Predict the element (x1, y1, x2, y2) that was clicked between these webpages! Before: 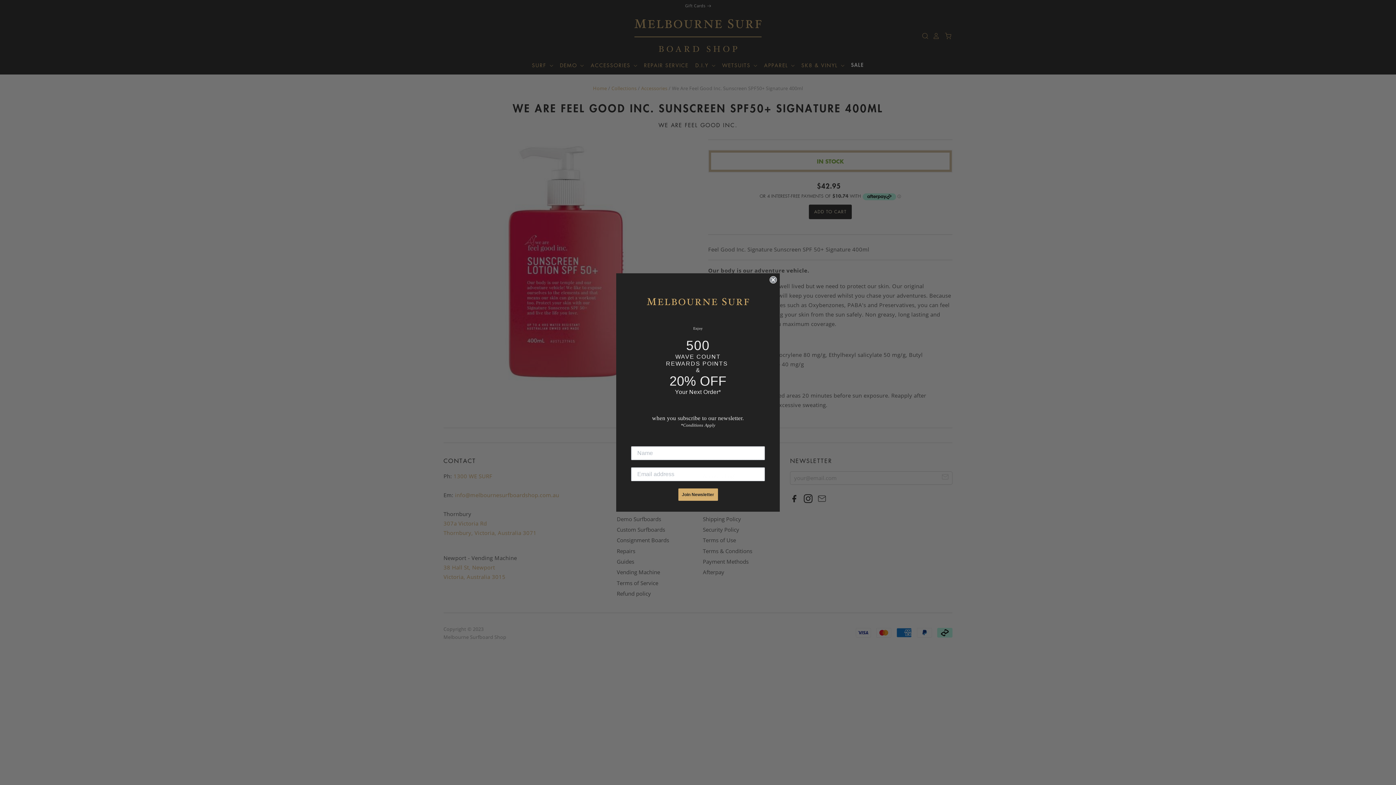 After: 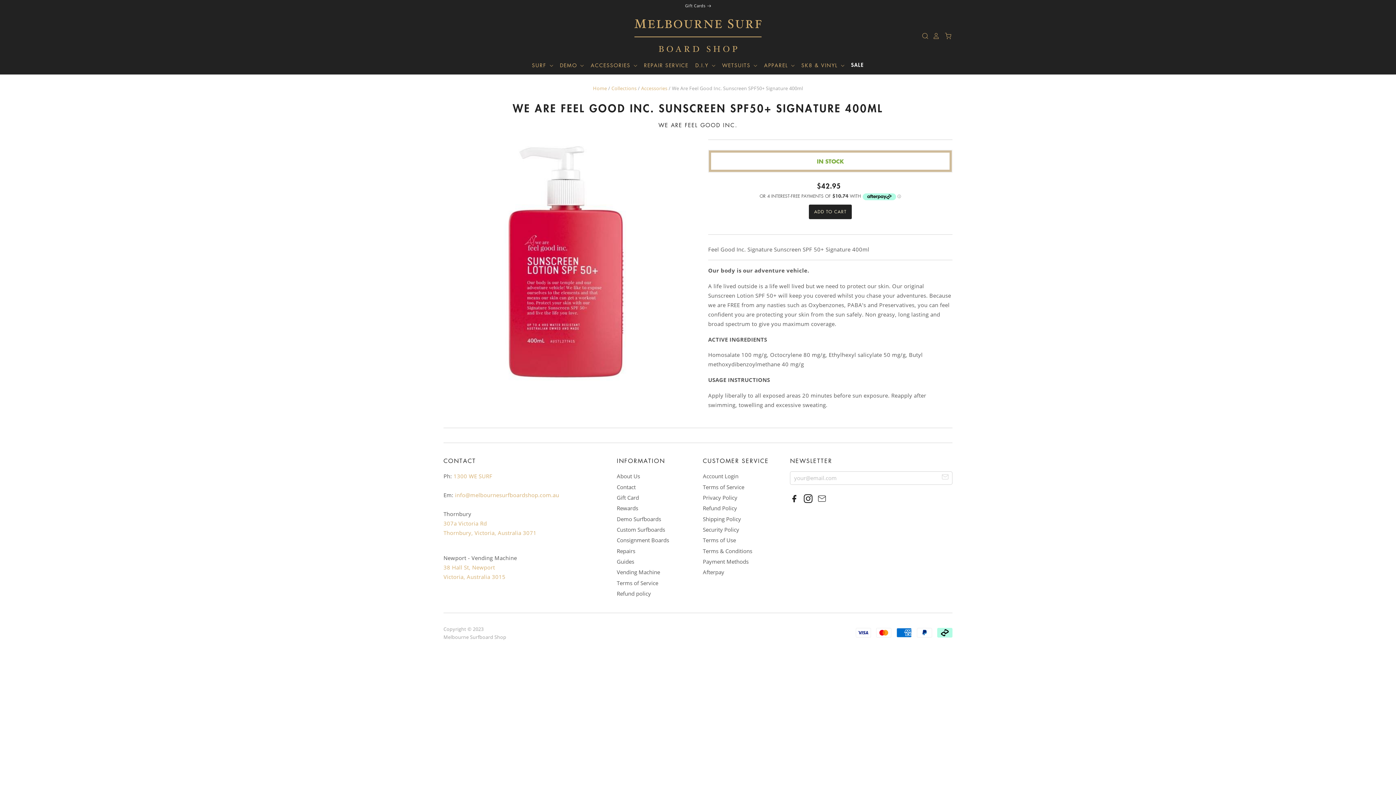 Action: label: Close dialog bbox: (769, 276, 777, 283)